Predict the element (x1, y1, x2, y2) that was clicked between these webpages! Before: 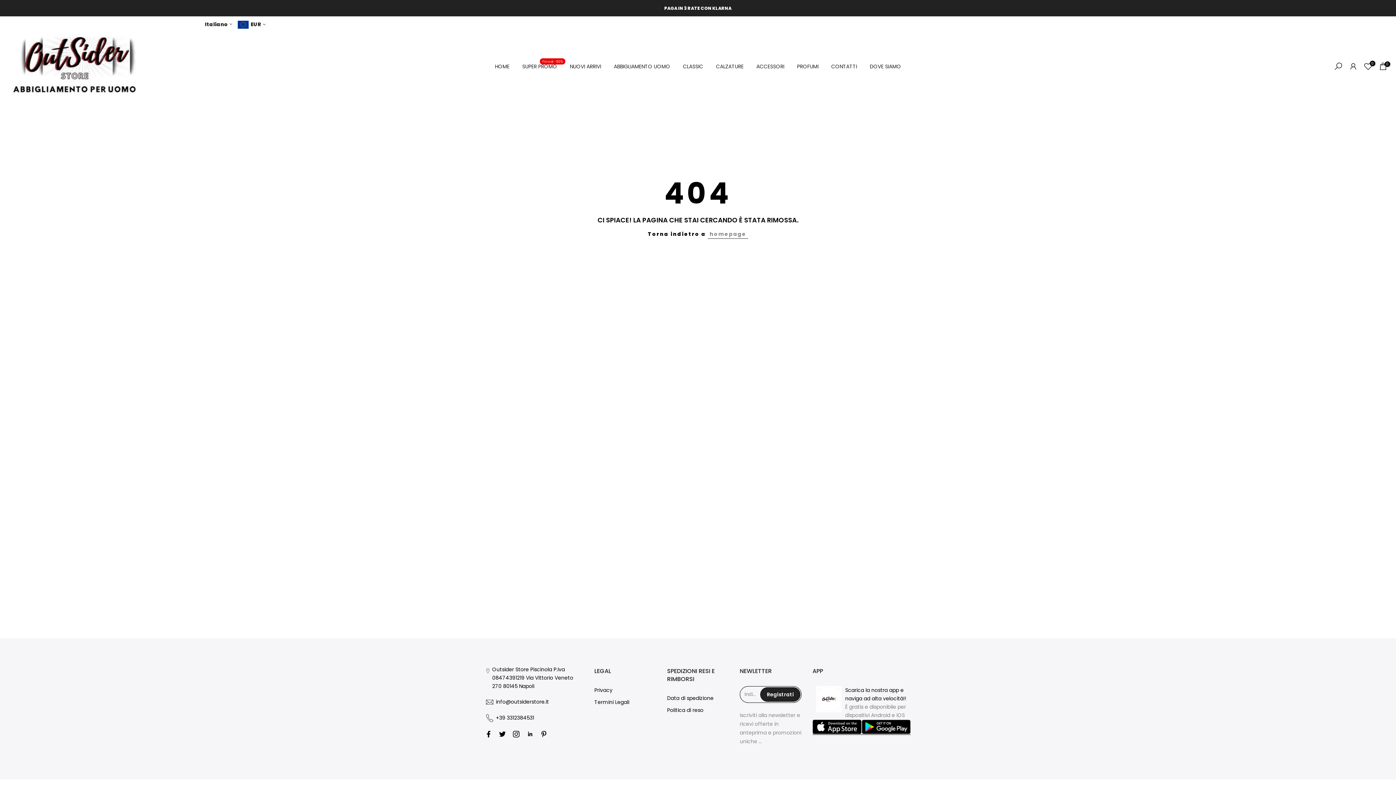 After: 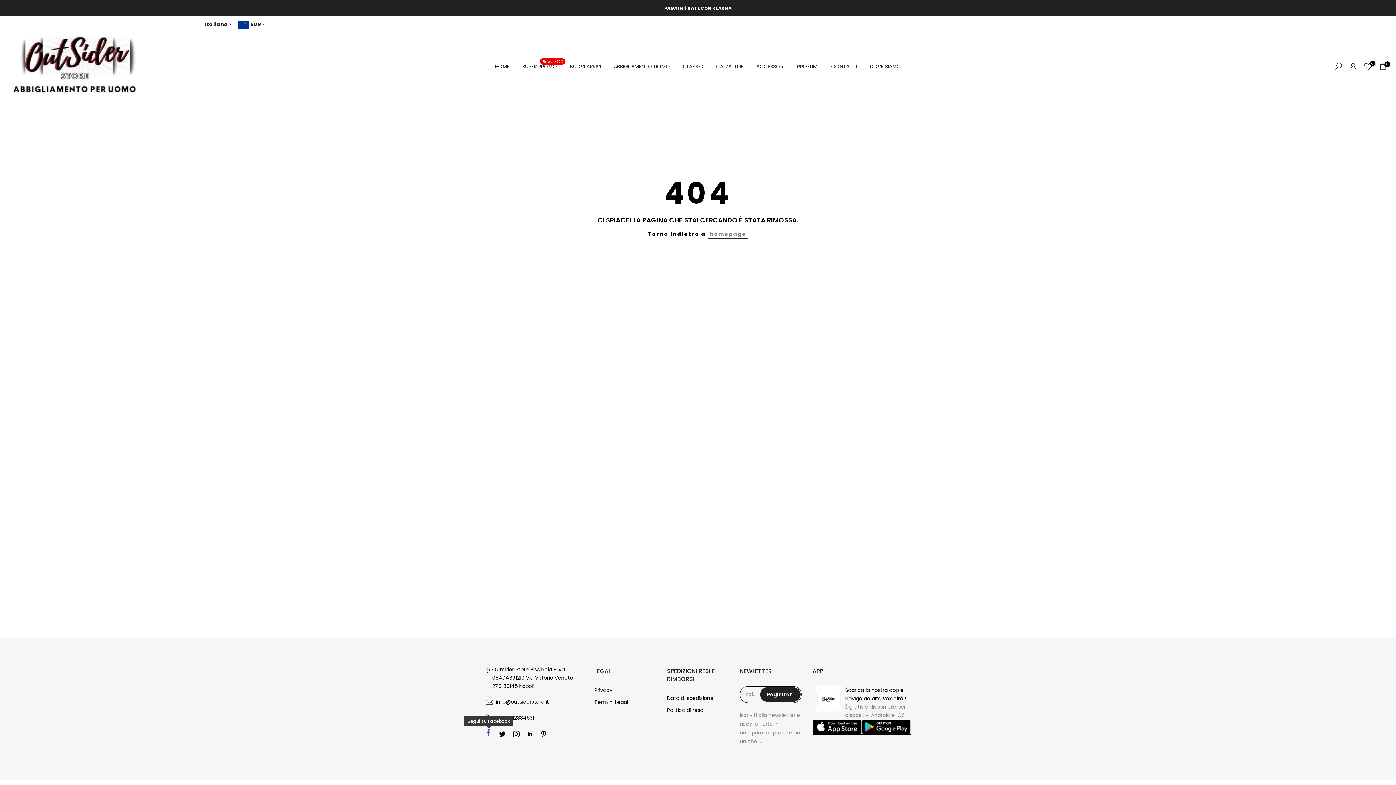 Action: bbox: (485, 730, 492, 738)